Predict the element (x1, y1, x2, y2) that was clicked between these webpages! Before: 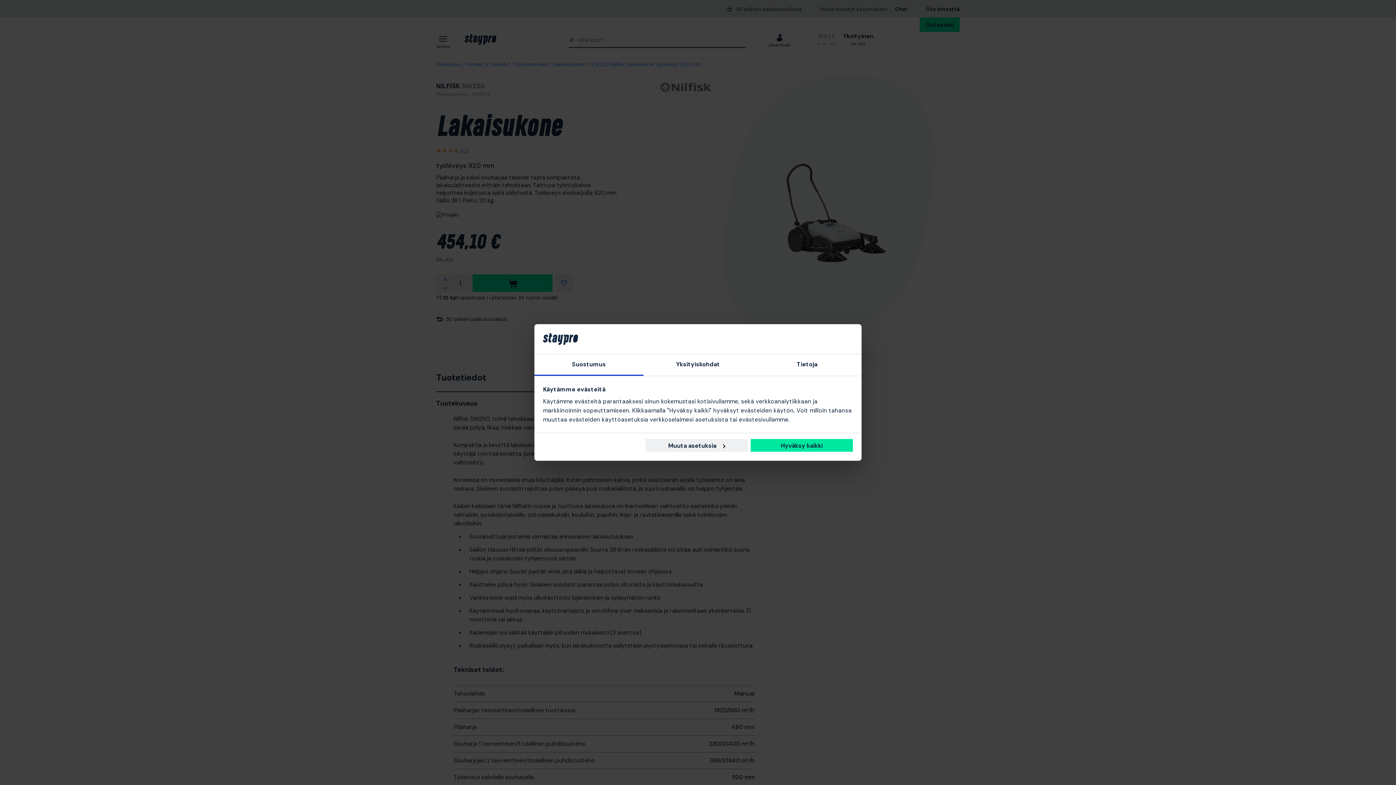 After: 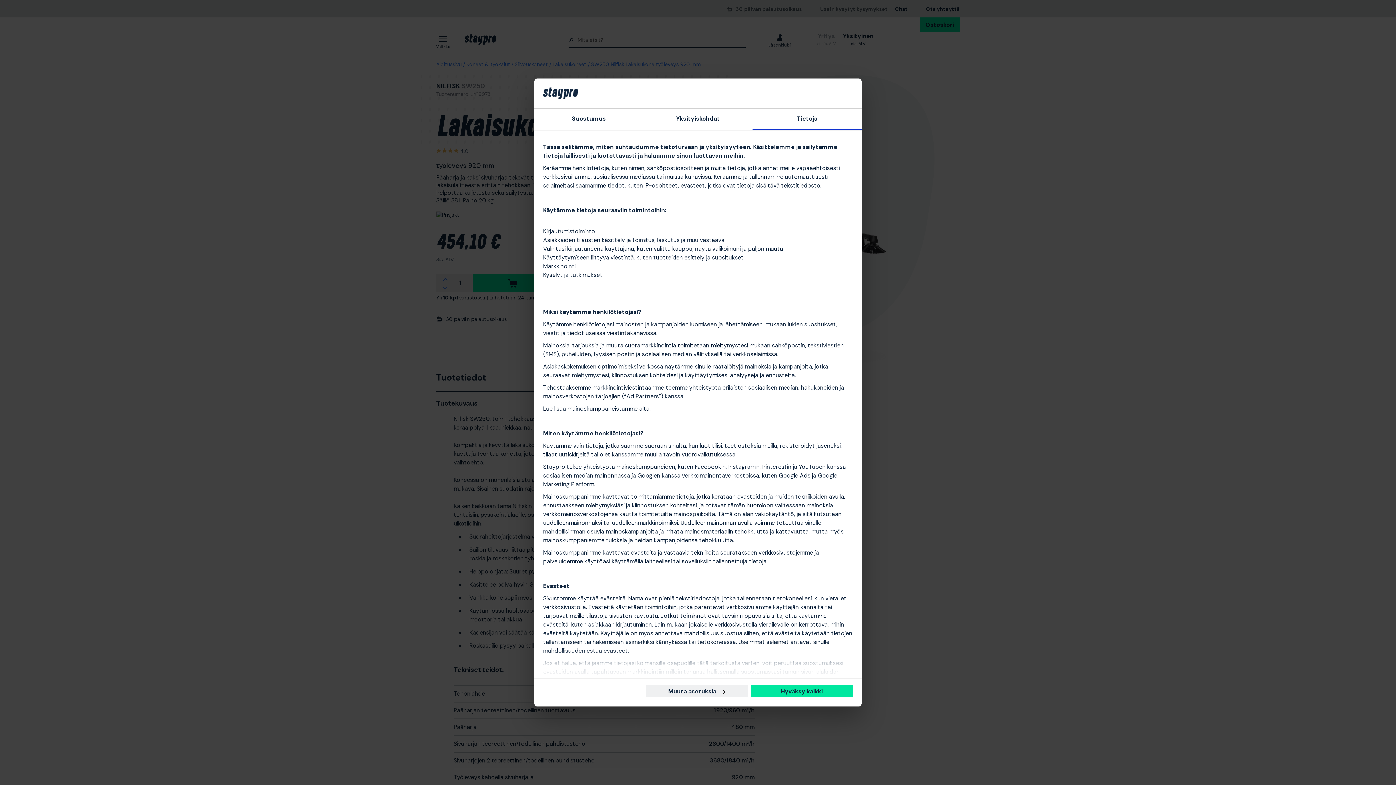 Action: bbox: (752, 354, 861, 376) label: Tietoja